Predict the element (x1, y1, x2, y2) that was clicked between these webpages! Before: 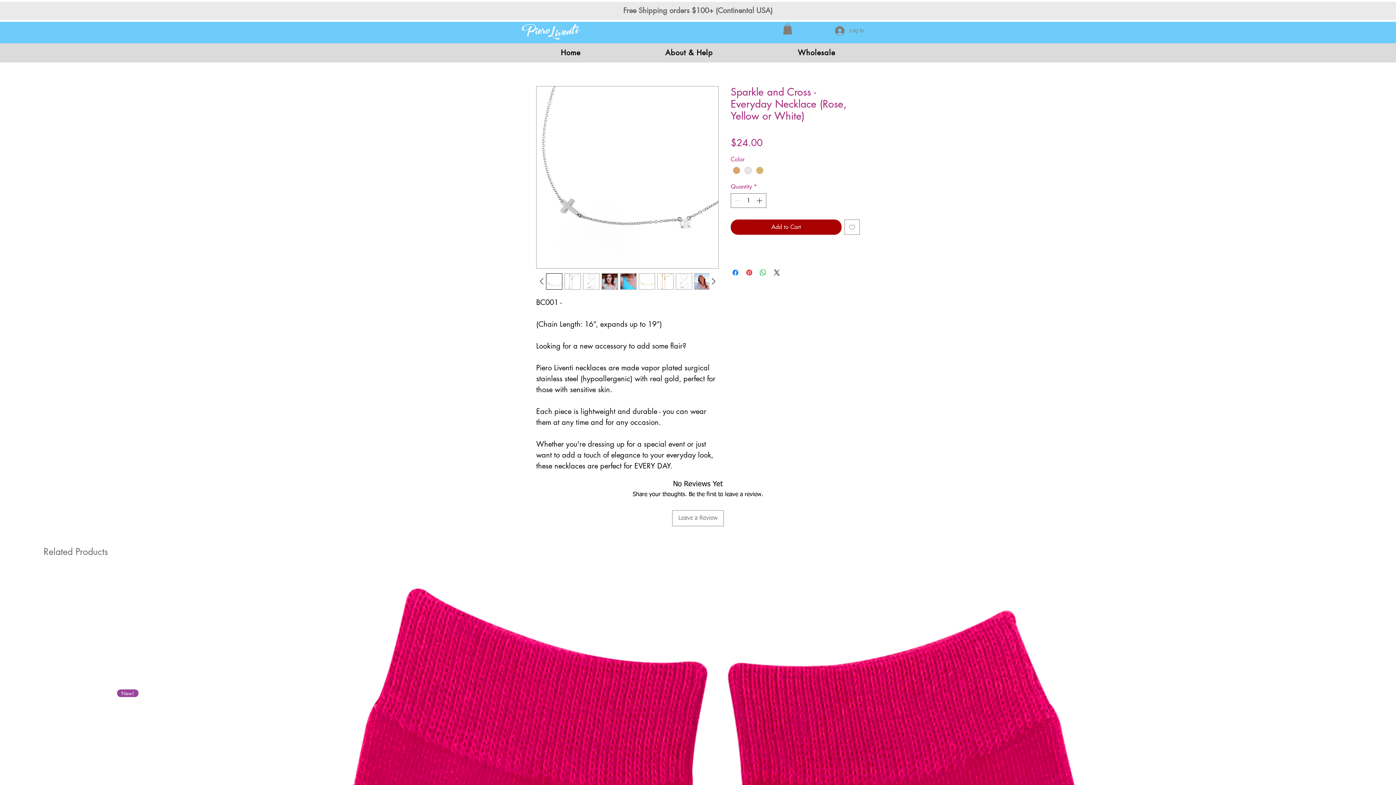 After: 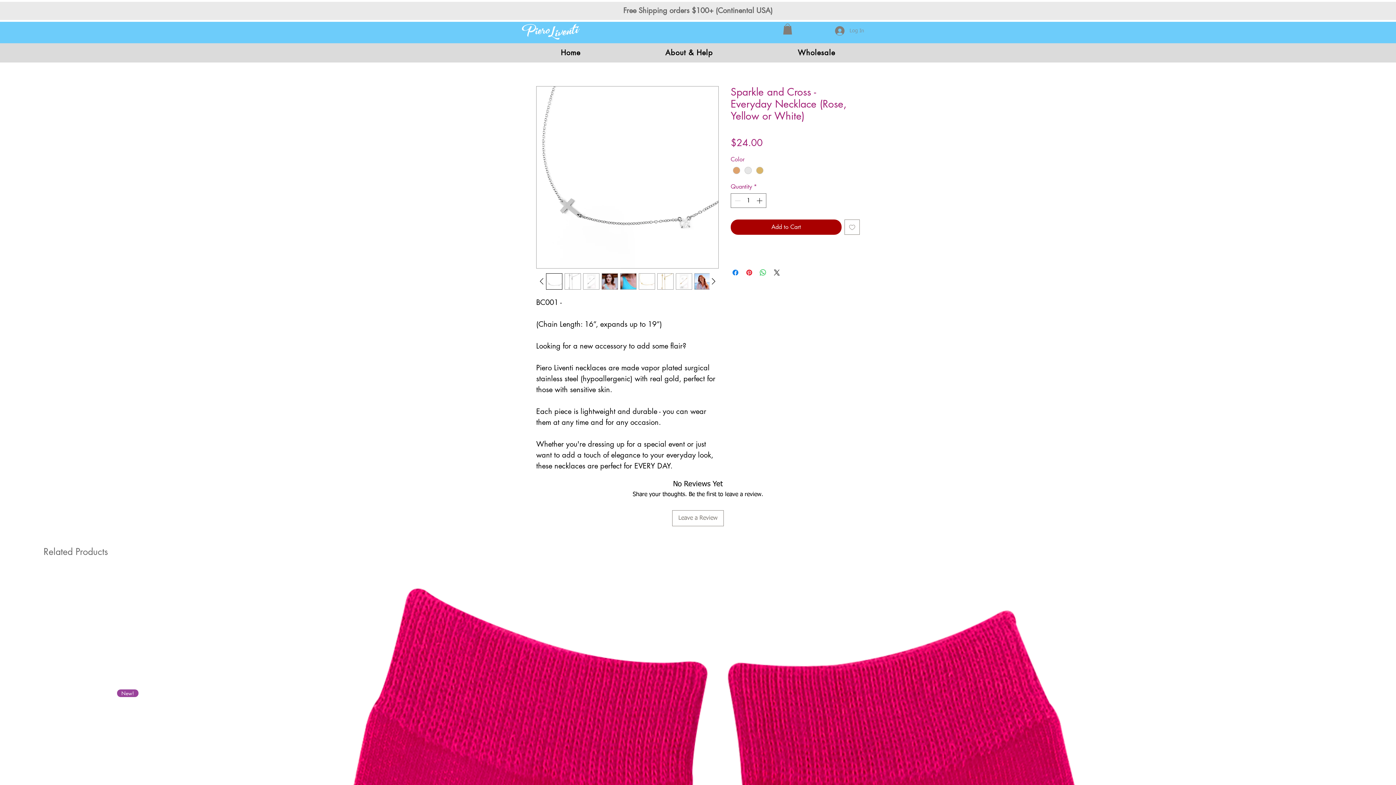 Action: bbox: (830, 24, 869, 37) label: Log In